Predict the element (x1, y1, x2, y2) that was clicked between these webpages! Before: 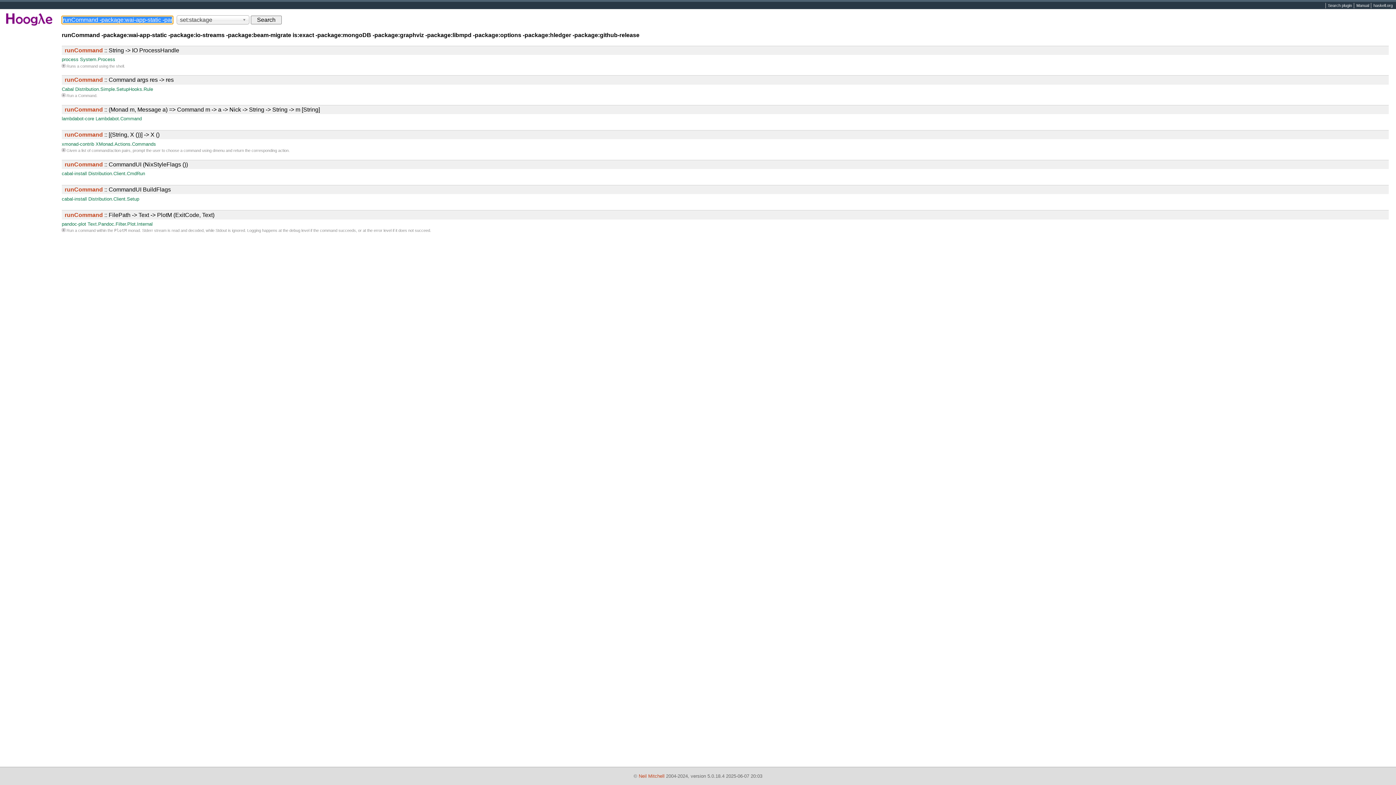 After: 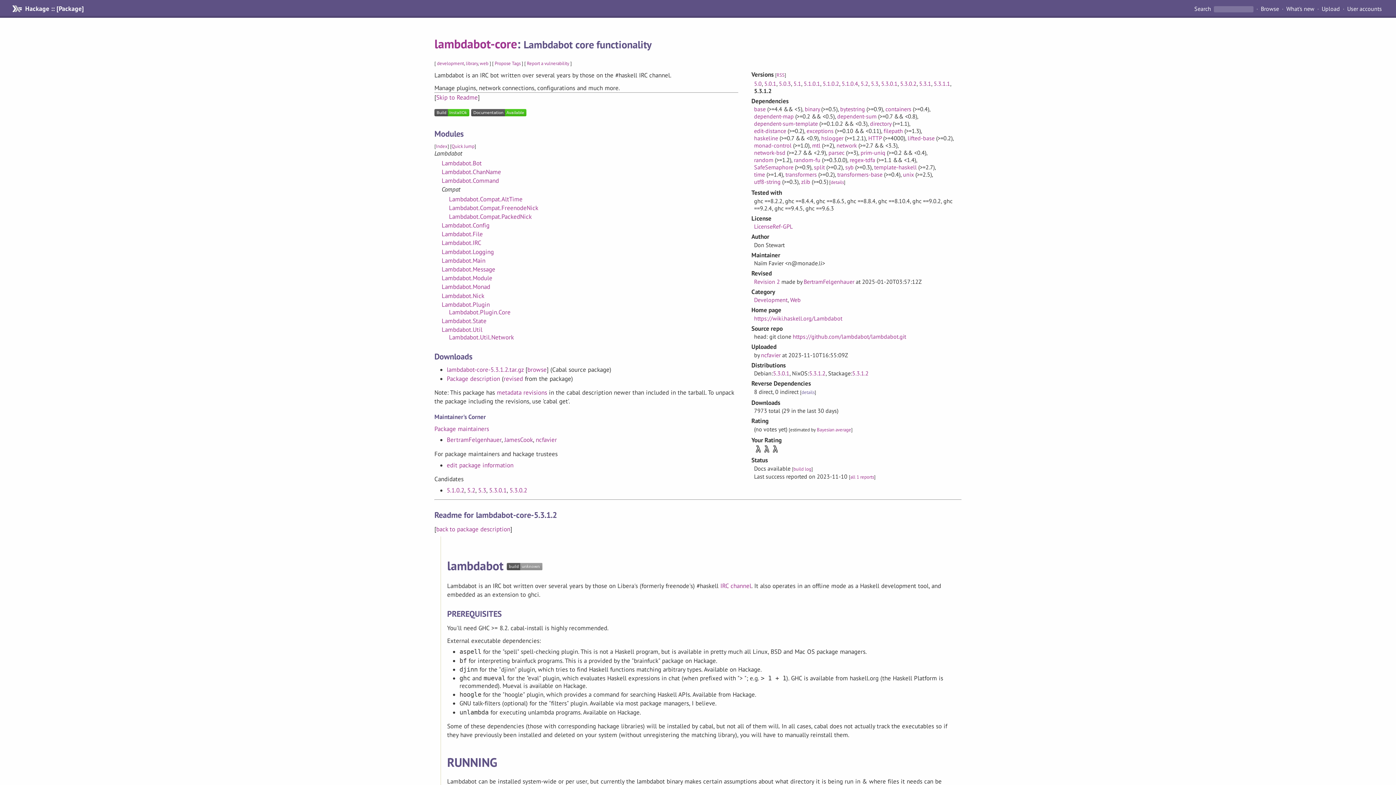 Action: label: lambdabot-core bbox: (61, 116, 94, 121)